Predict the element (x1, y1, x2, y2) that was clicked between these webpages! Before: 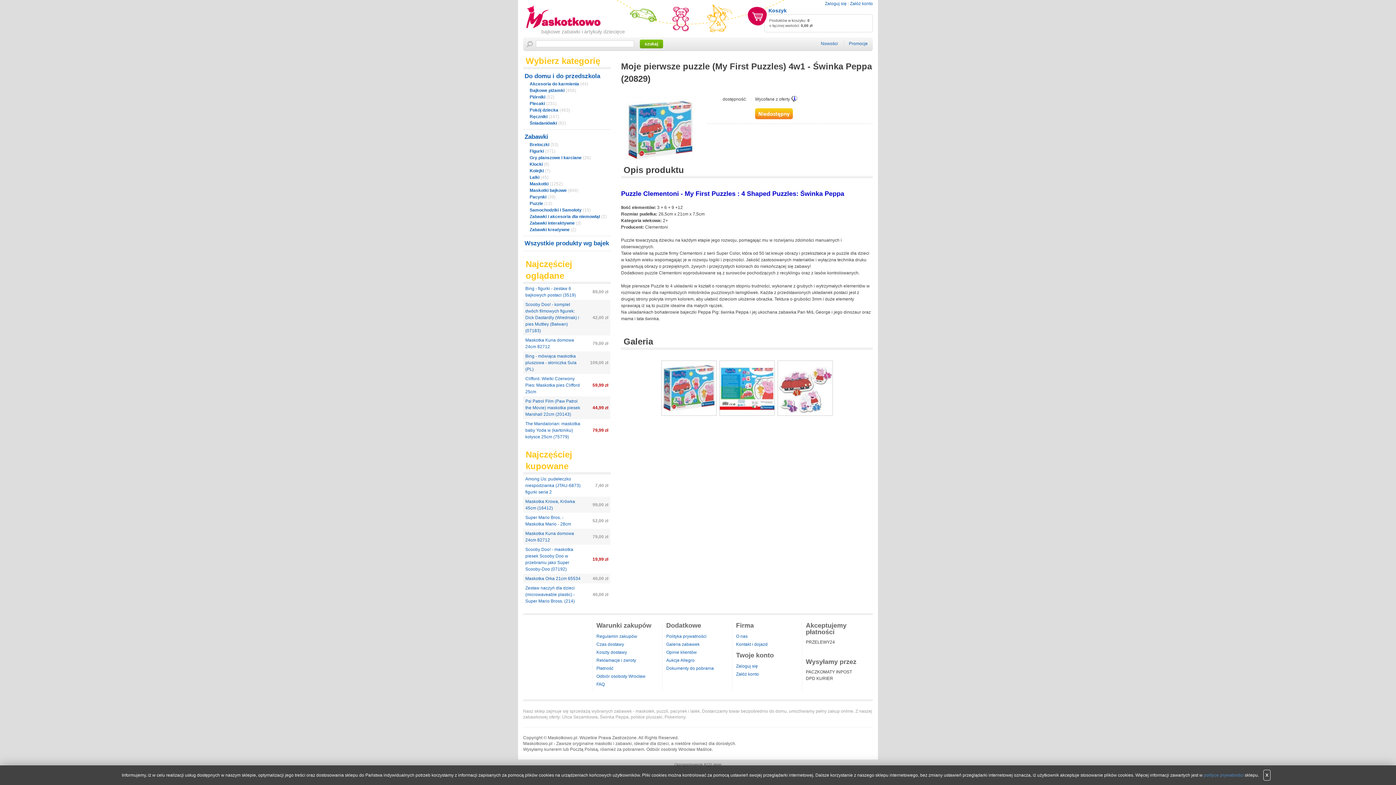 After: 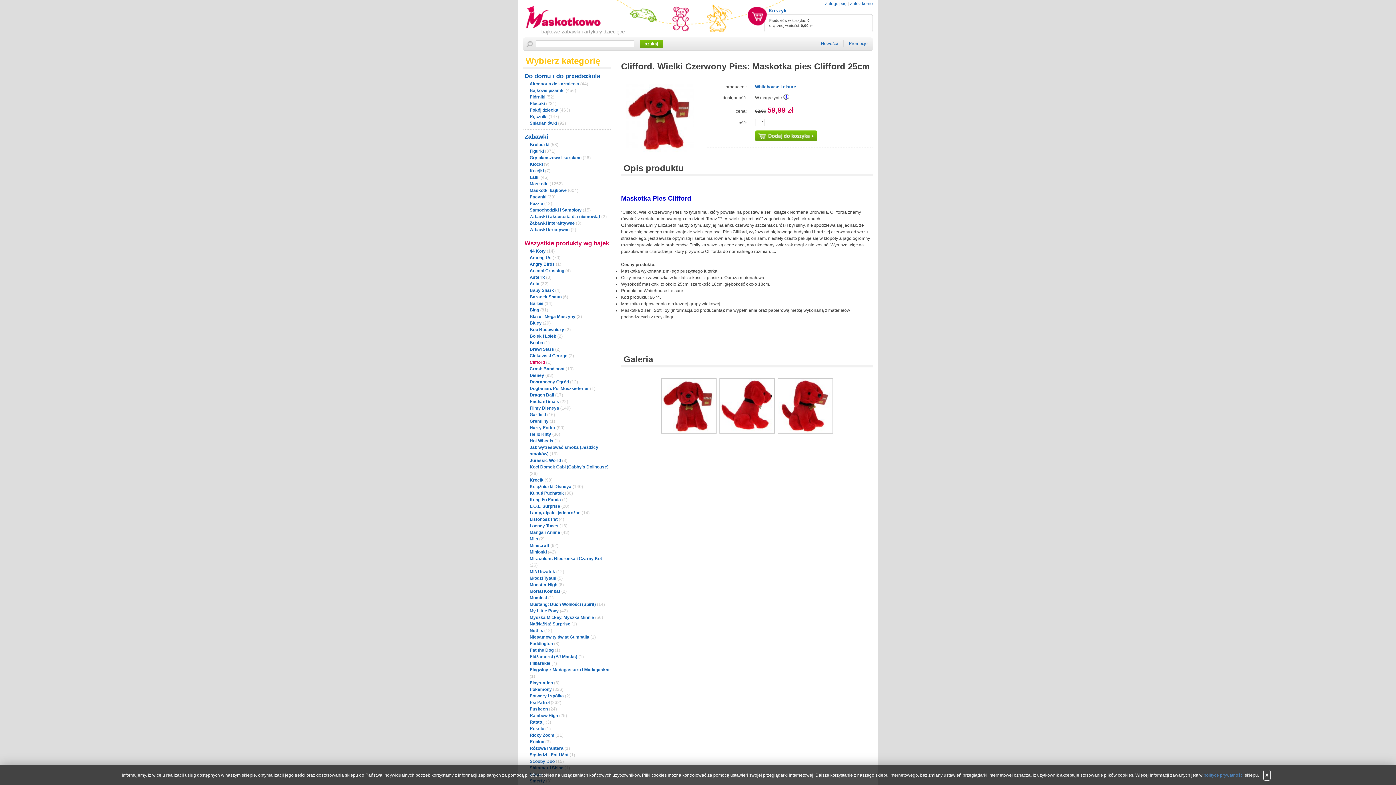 Action: label: Clifford. Wielki Czerwony Pies: Maskotka pies Clifford 25cm bbox: (525, 375, 582, 395)